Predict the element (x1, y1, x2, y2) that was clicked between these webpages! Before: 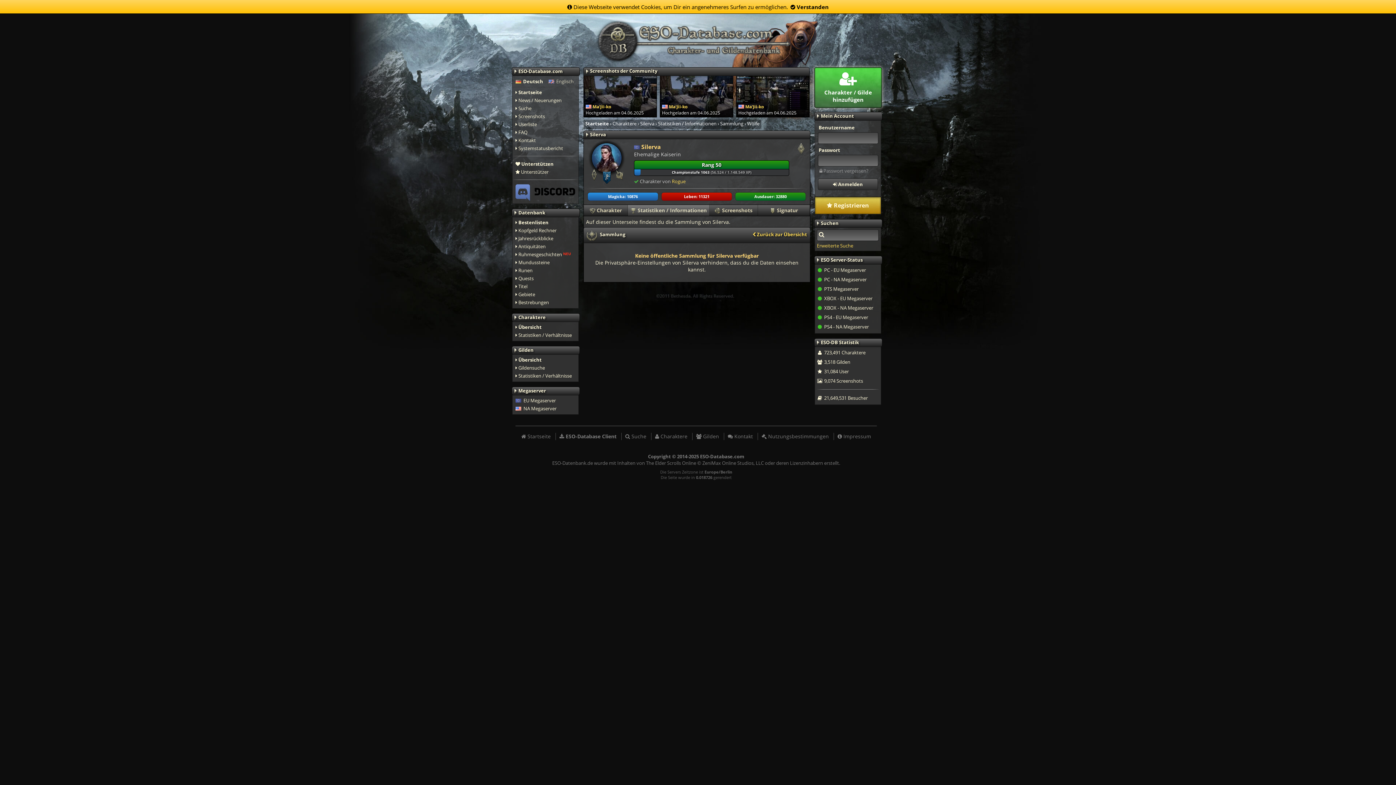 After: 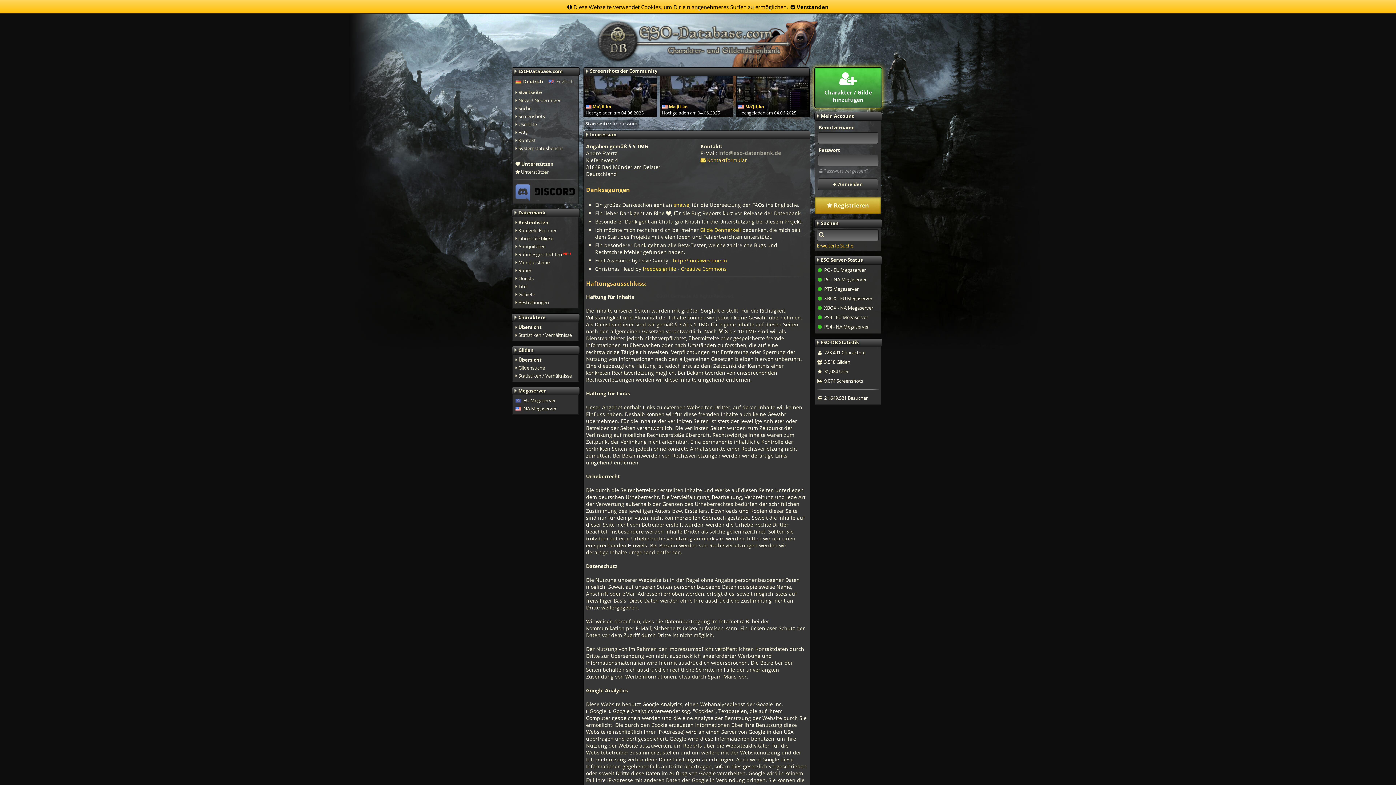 Action: bbox: (837, 433, 871, 440) label:  Impressum